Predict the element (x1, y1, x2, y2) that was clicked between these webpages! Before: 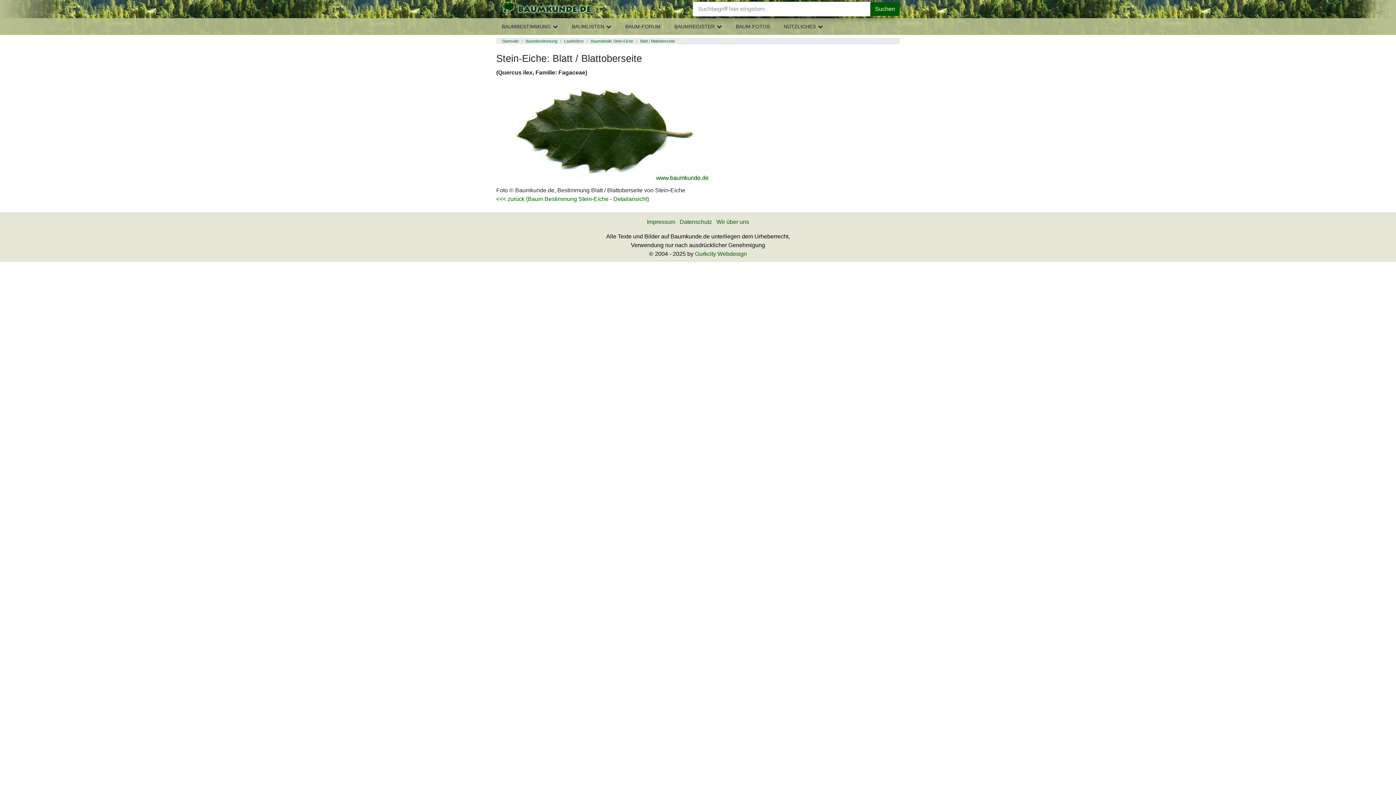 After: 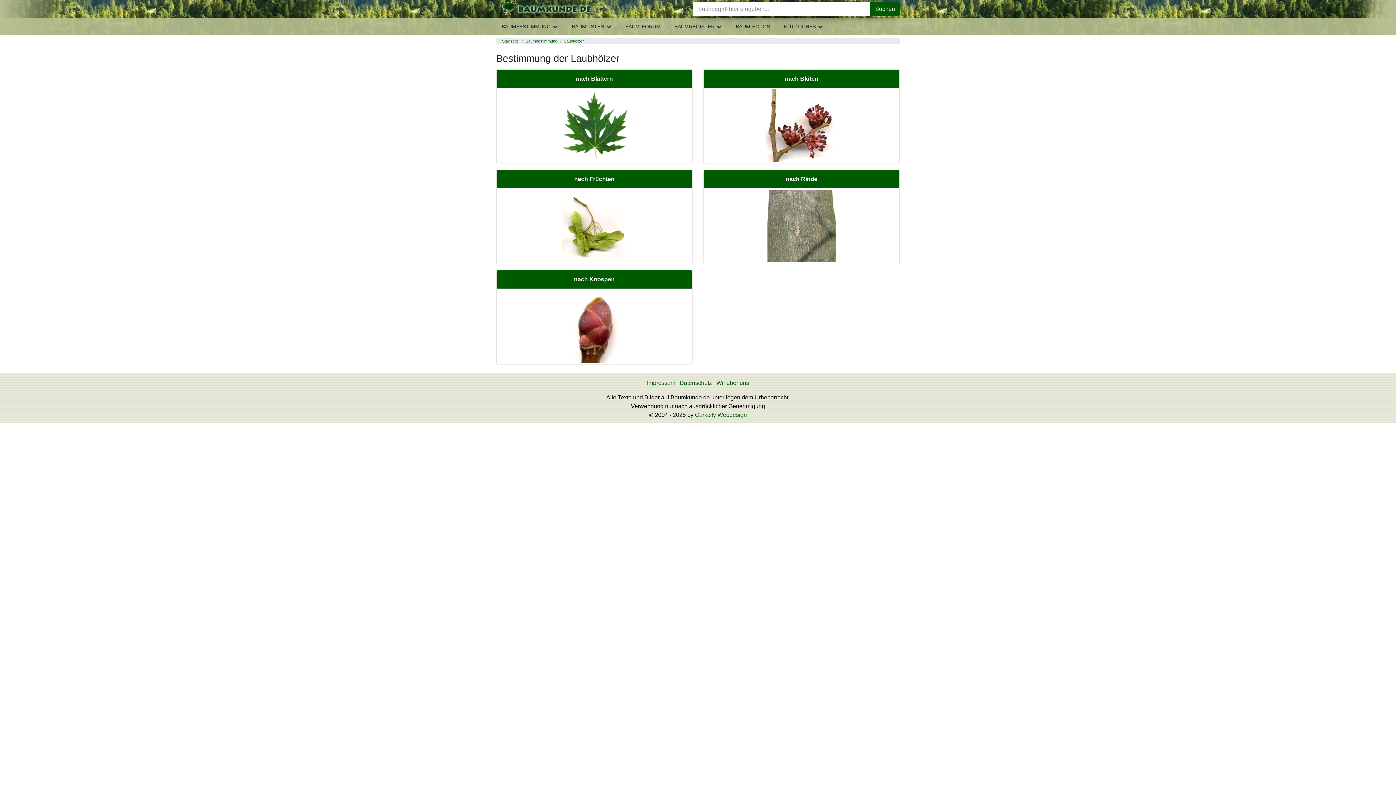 Action: bbox: (564, 38, 584, 43) label: Laubhölzer